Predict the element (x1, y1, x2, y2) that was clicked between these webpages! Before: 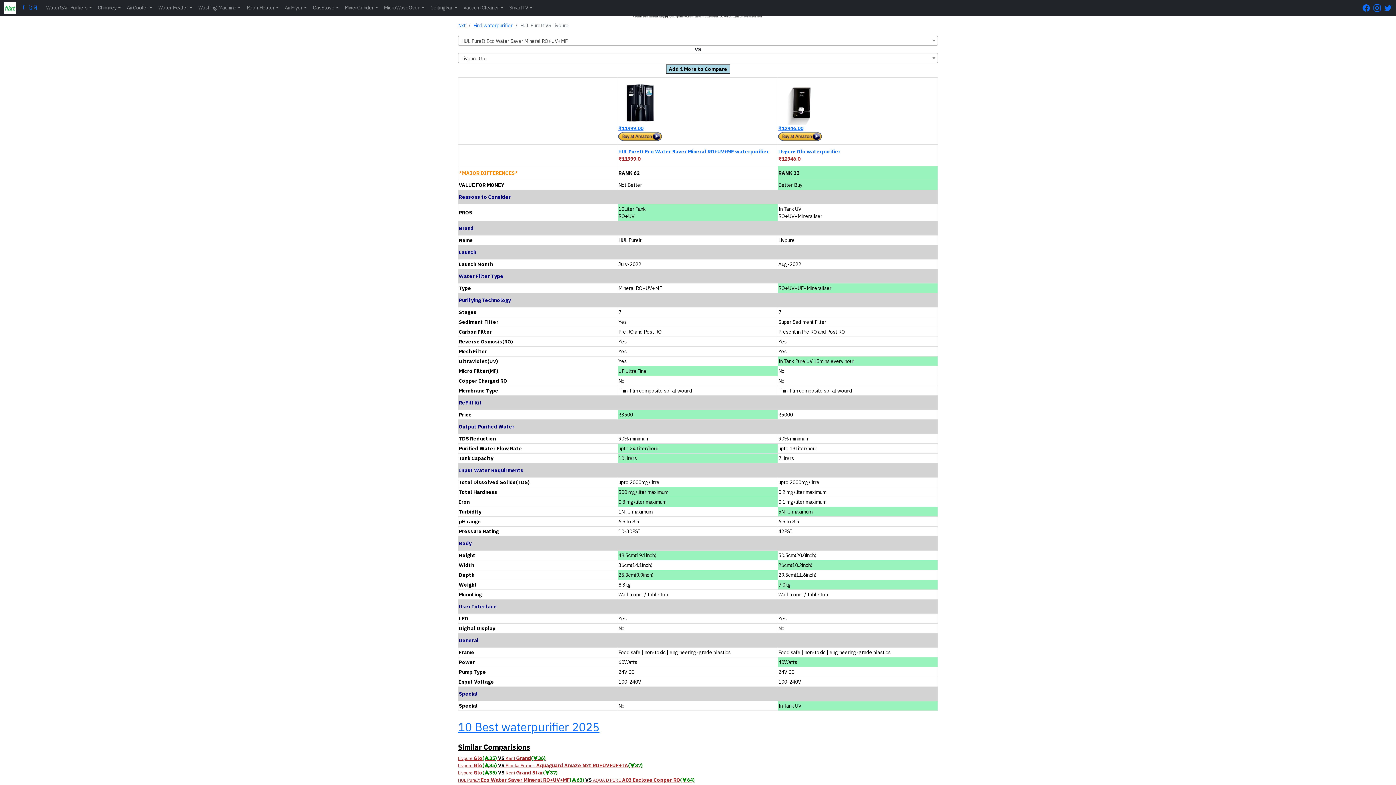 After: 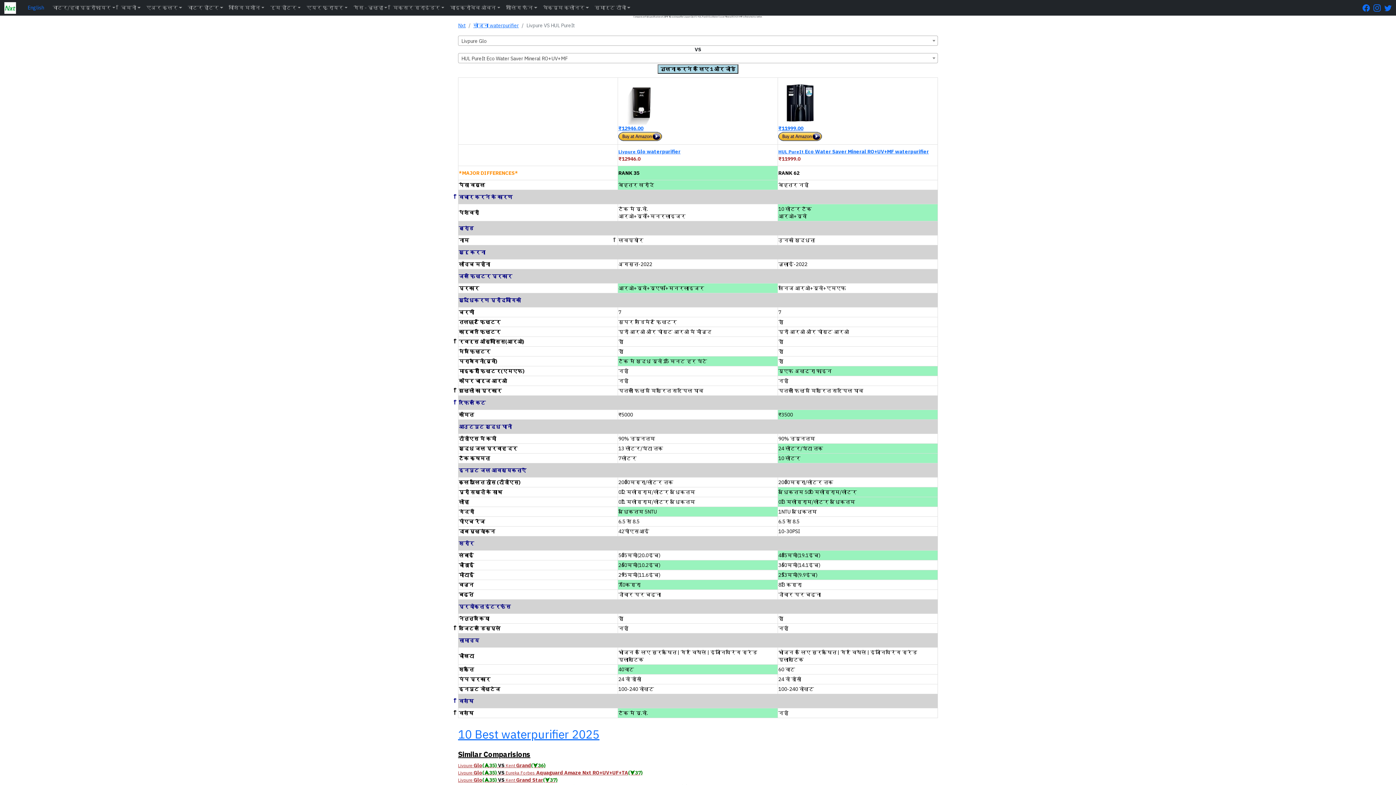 Action: bbox: (21, 1, 43, 14) label: हिंदी